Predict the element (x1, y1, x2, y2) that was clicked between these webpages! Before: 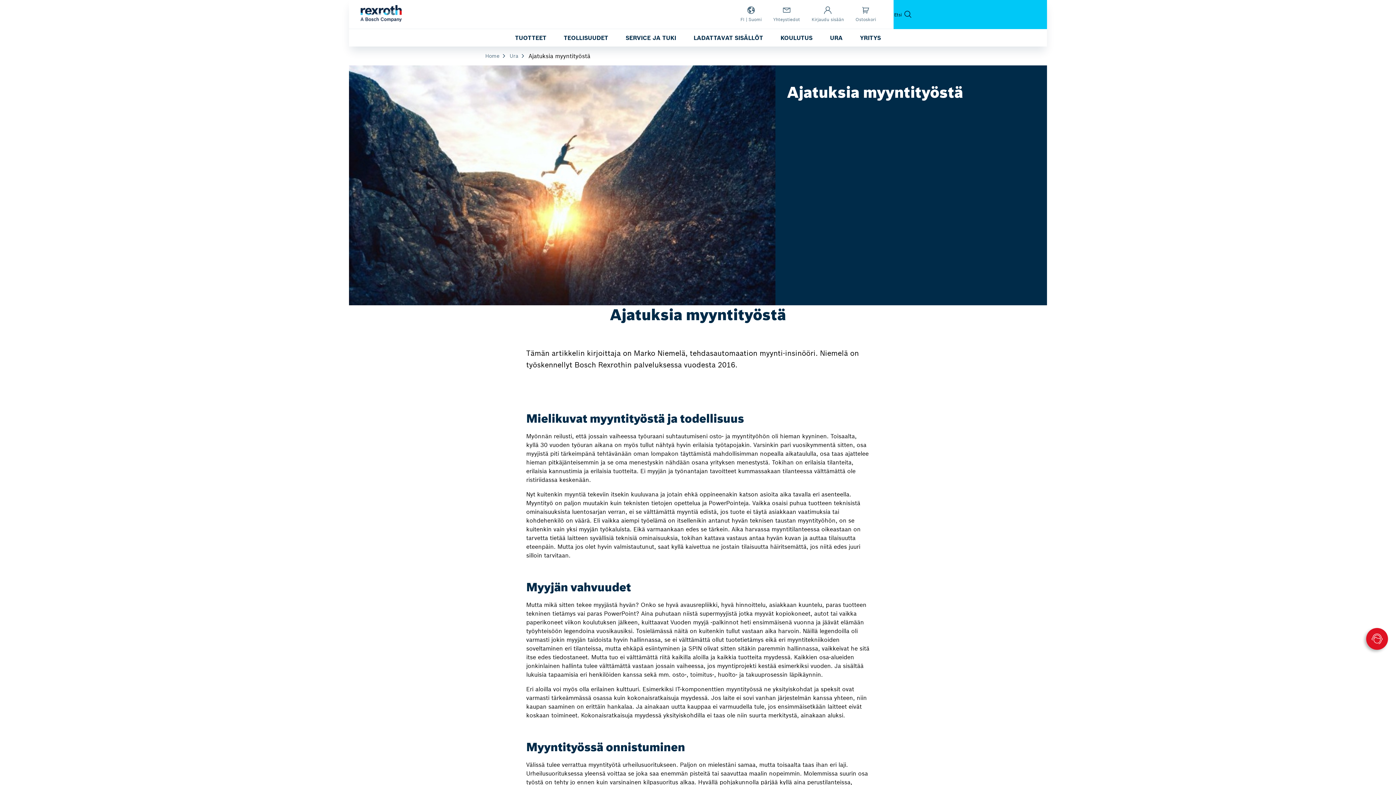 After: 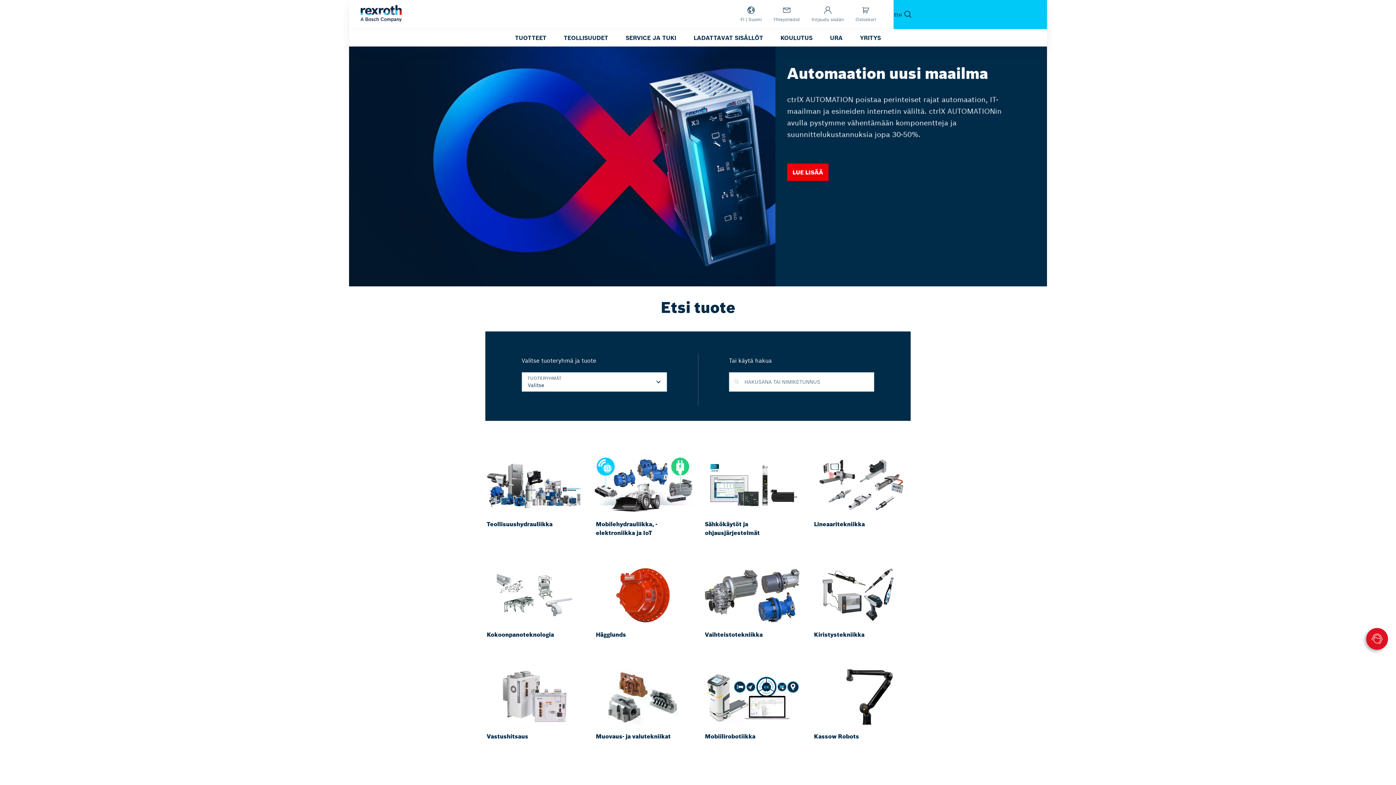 Action: bbox: (485, 52, 506, 59) label: Home